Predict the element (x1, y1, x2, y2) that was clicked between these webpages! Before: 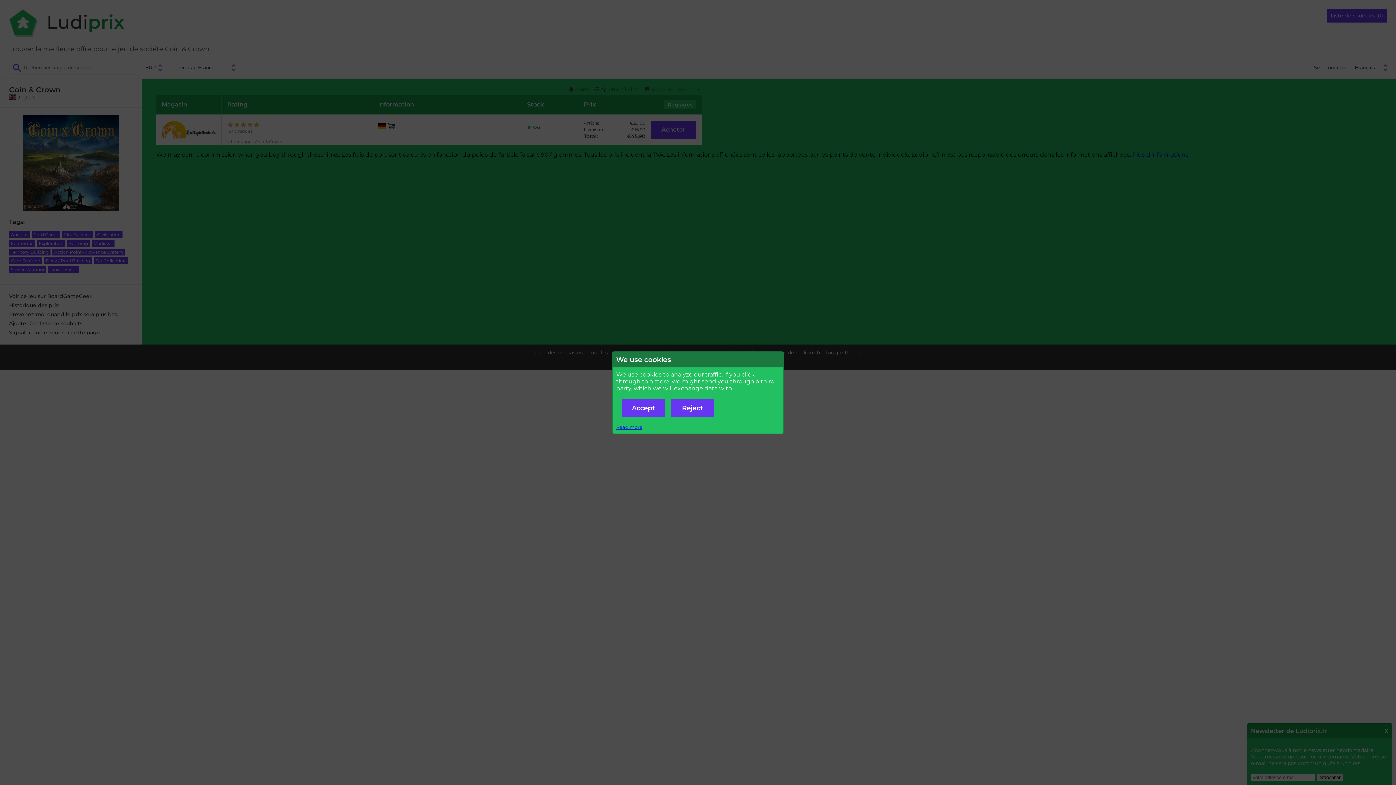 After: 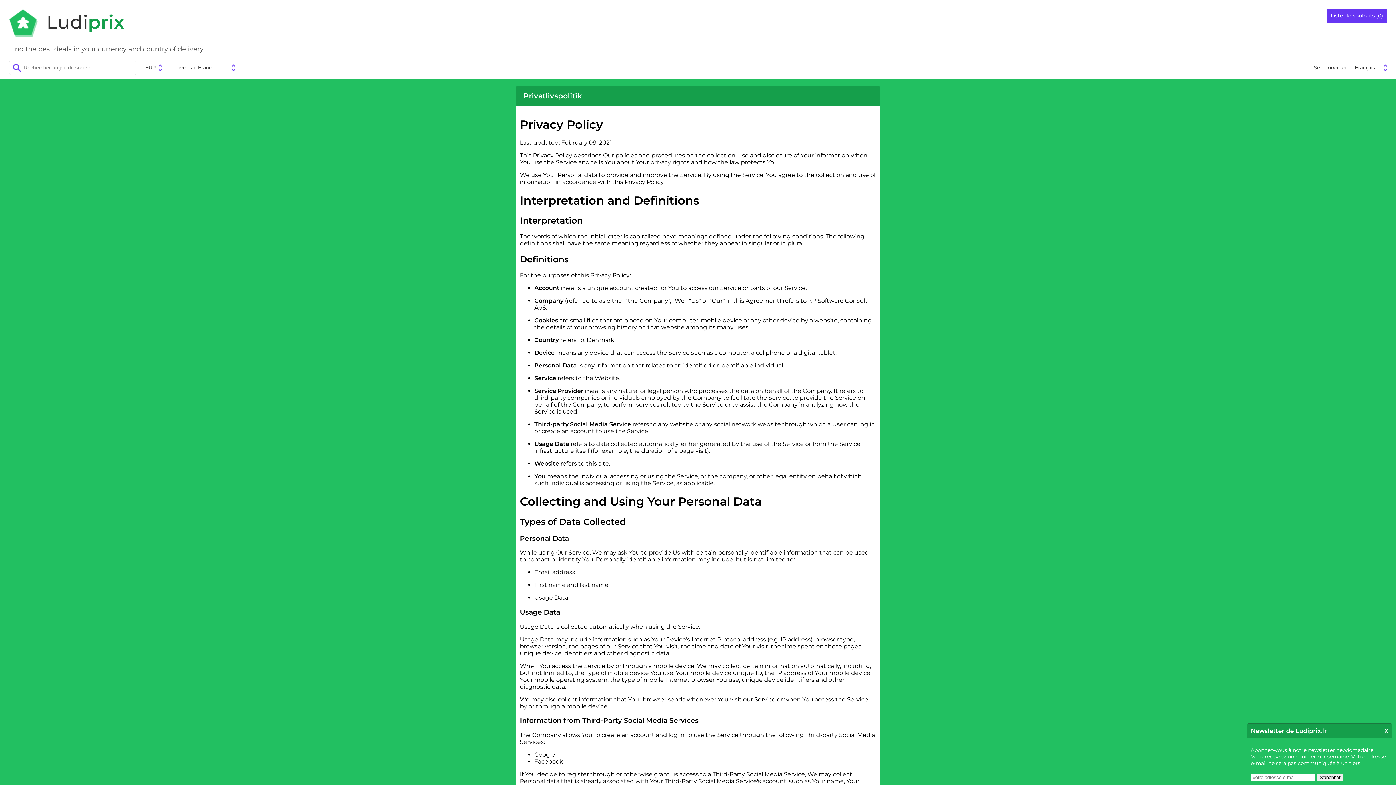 Action: bbox: (616, 424, 642, 430) label: Read more